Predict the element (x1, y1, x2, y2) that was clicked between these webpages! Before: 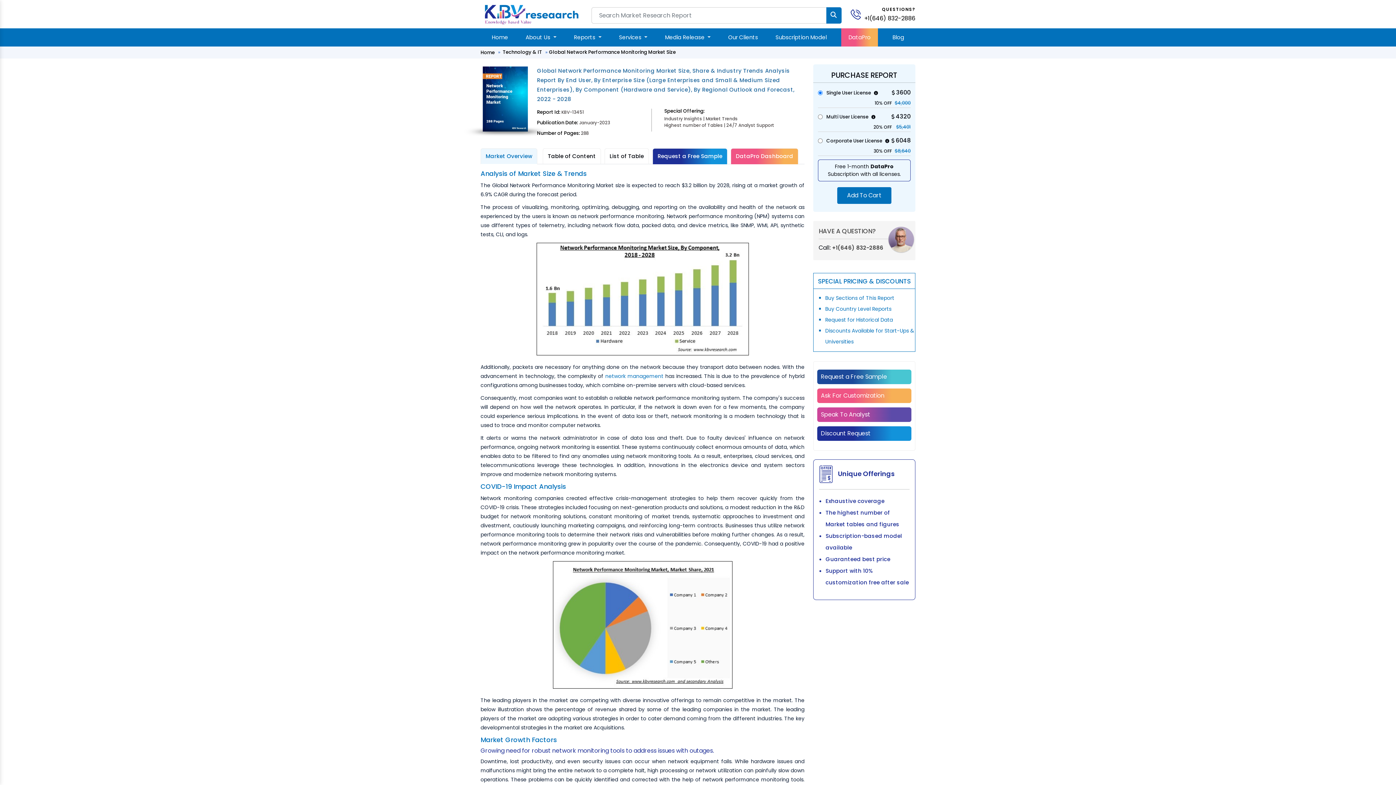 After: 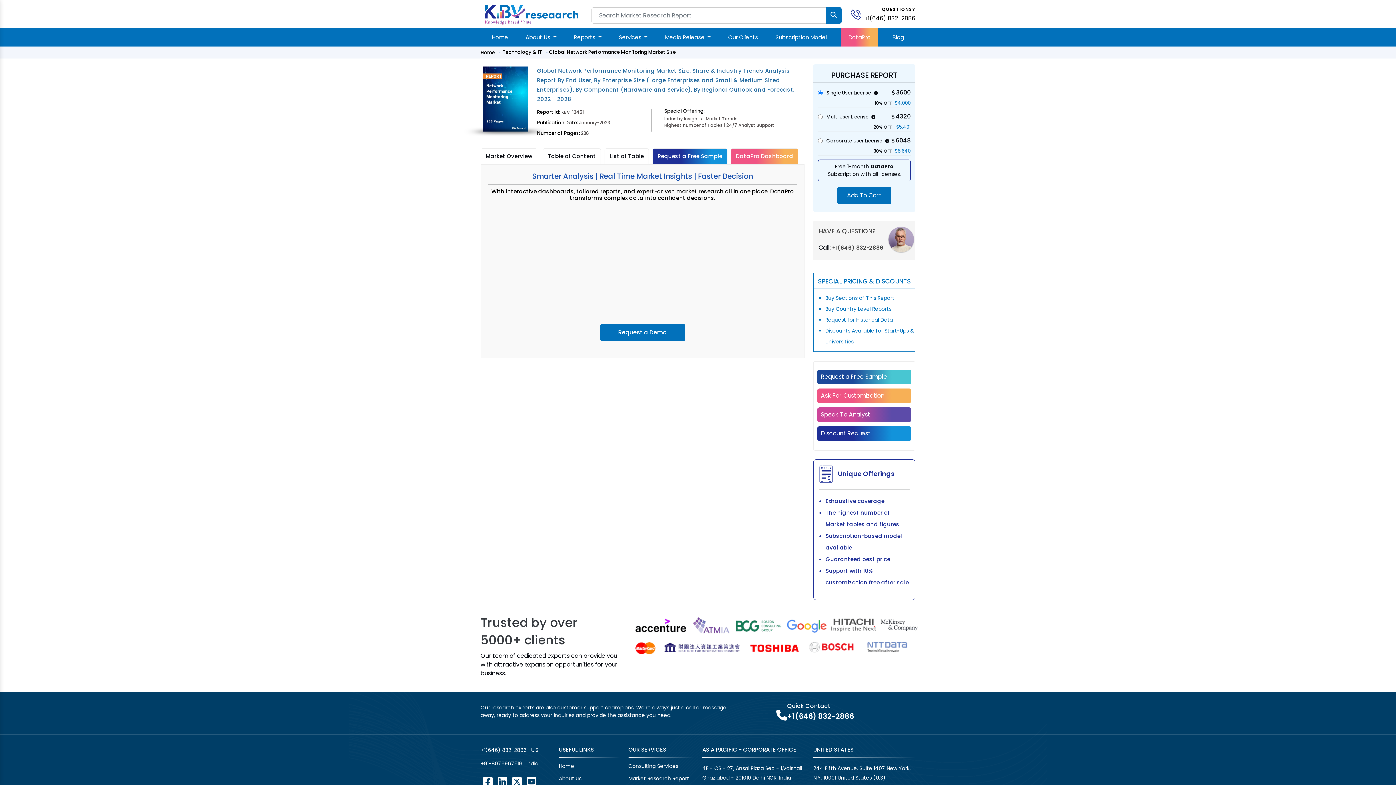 Action: label: DataPro Dashboard bbox: (730, 148, 798, 164)